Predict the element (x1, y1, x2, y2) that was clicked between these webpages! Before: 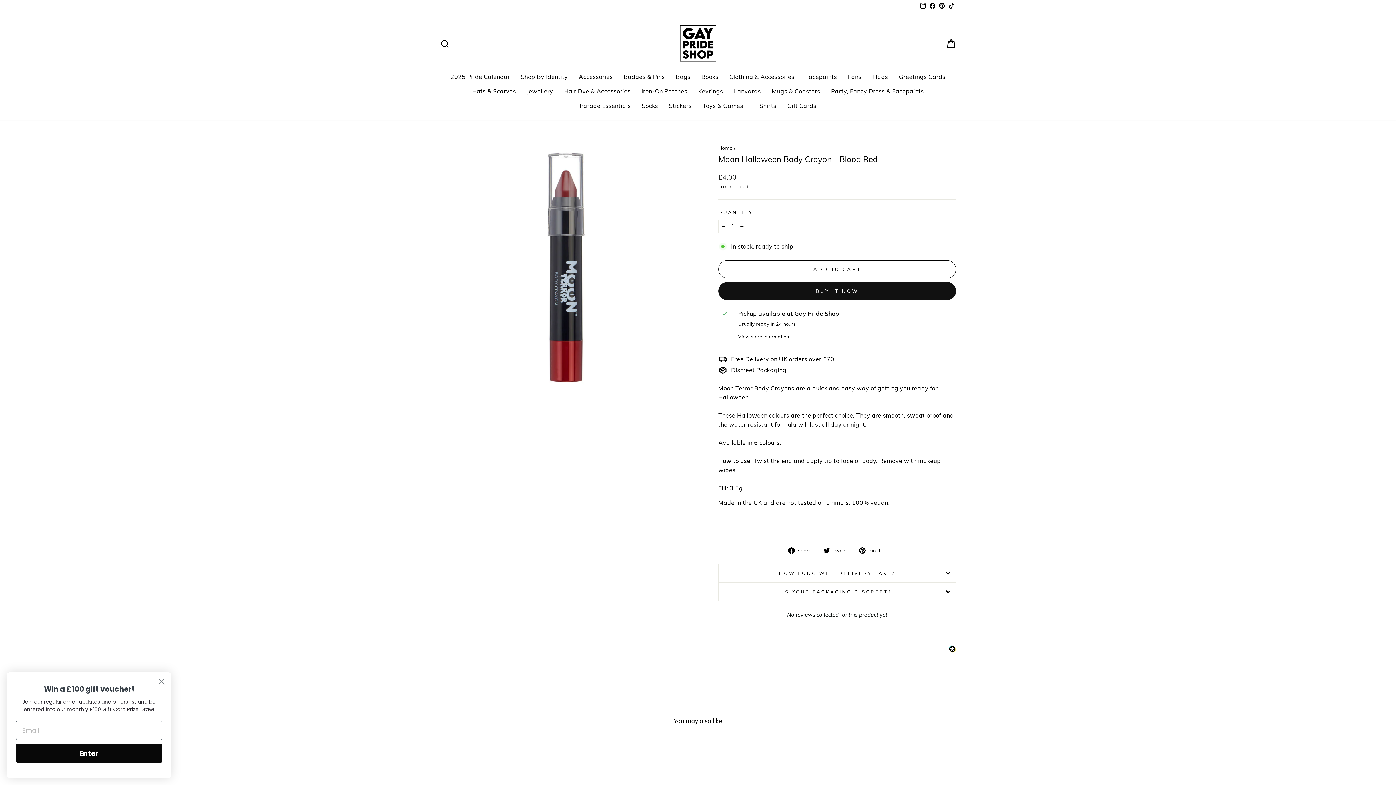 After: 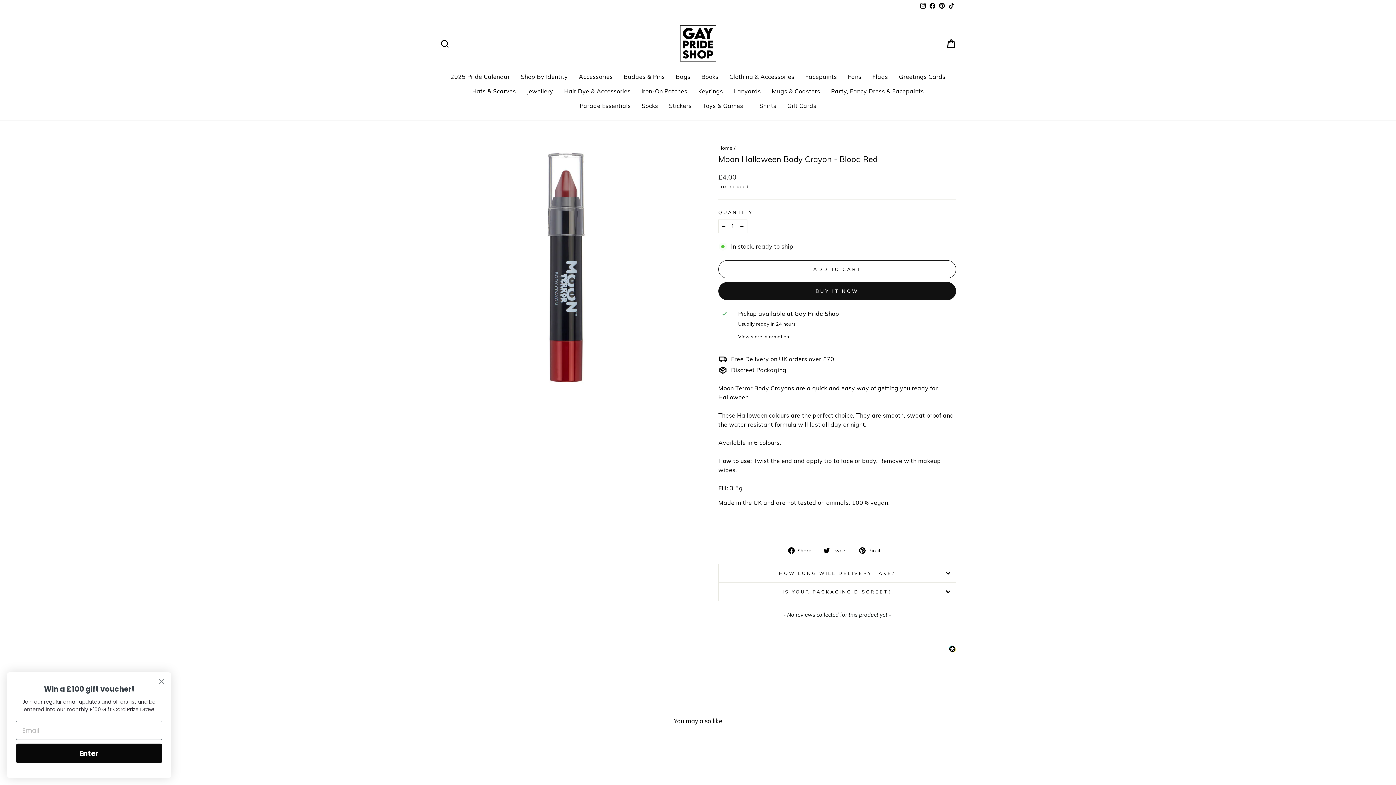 Action: label:  Tweet
Tweet on Twitter bbox: (823, 545, 852, 554)